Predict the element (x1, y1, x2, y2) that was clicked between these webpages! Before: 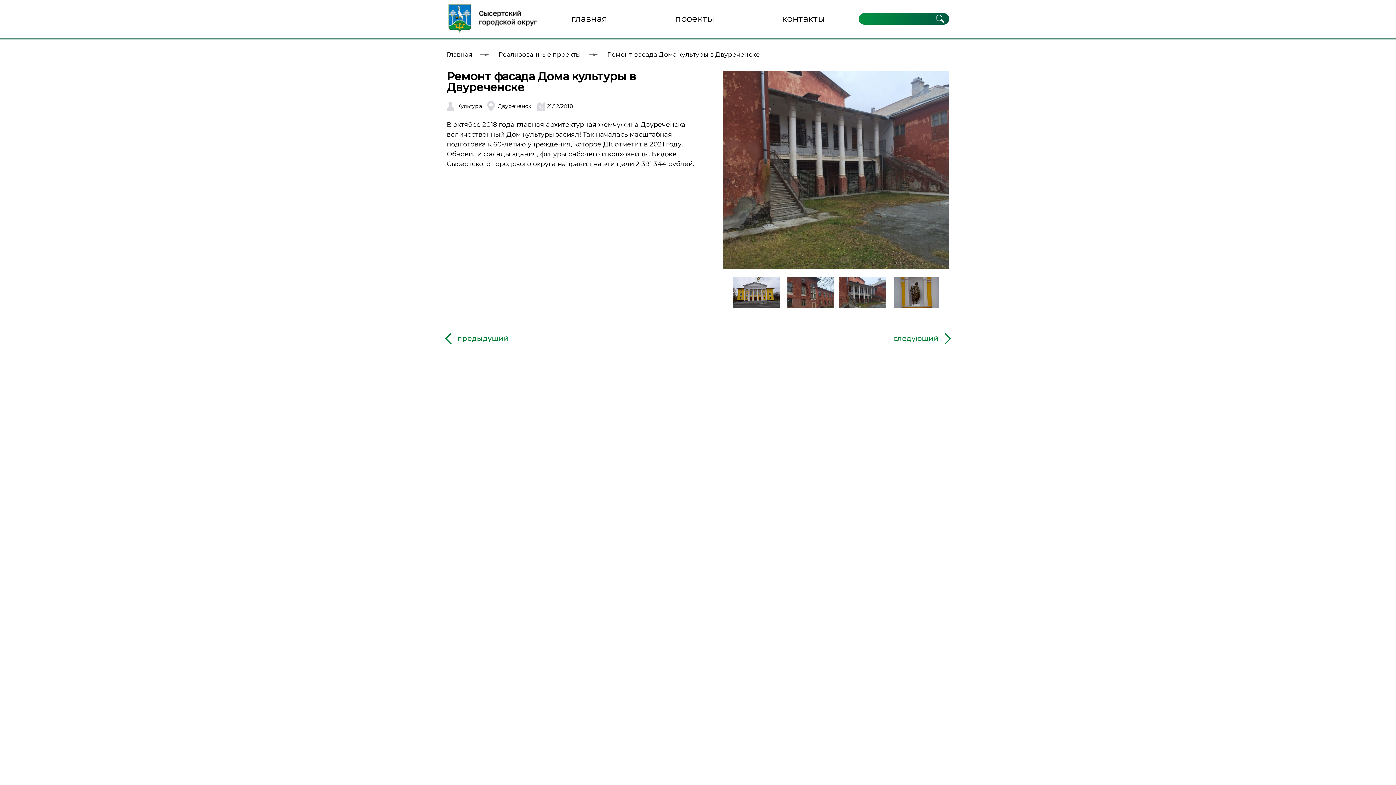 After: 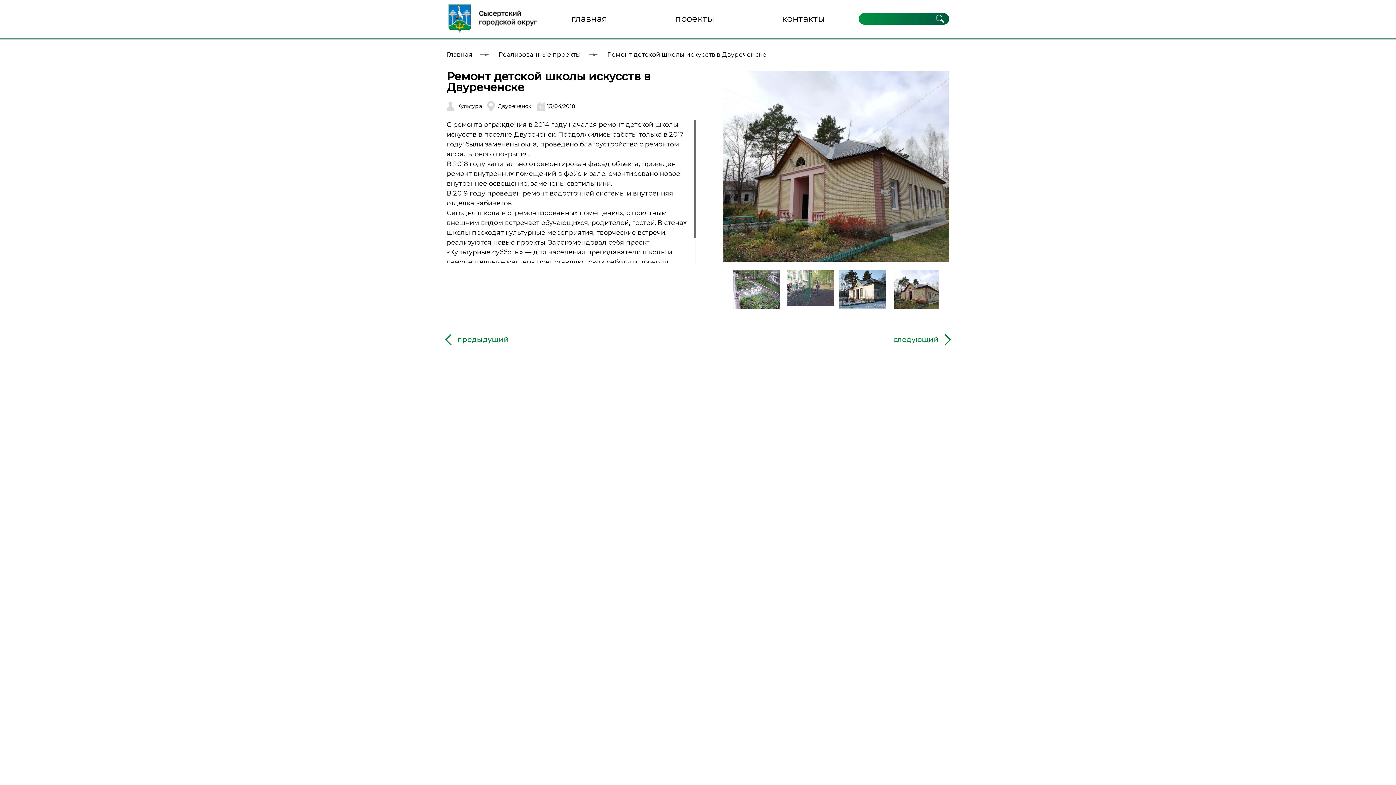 Action: bbox: (446, 334, 508, 342) label: предыдущий